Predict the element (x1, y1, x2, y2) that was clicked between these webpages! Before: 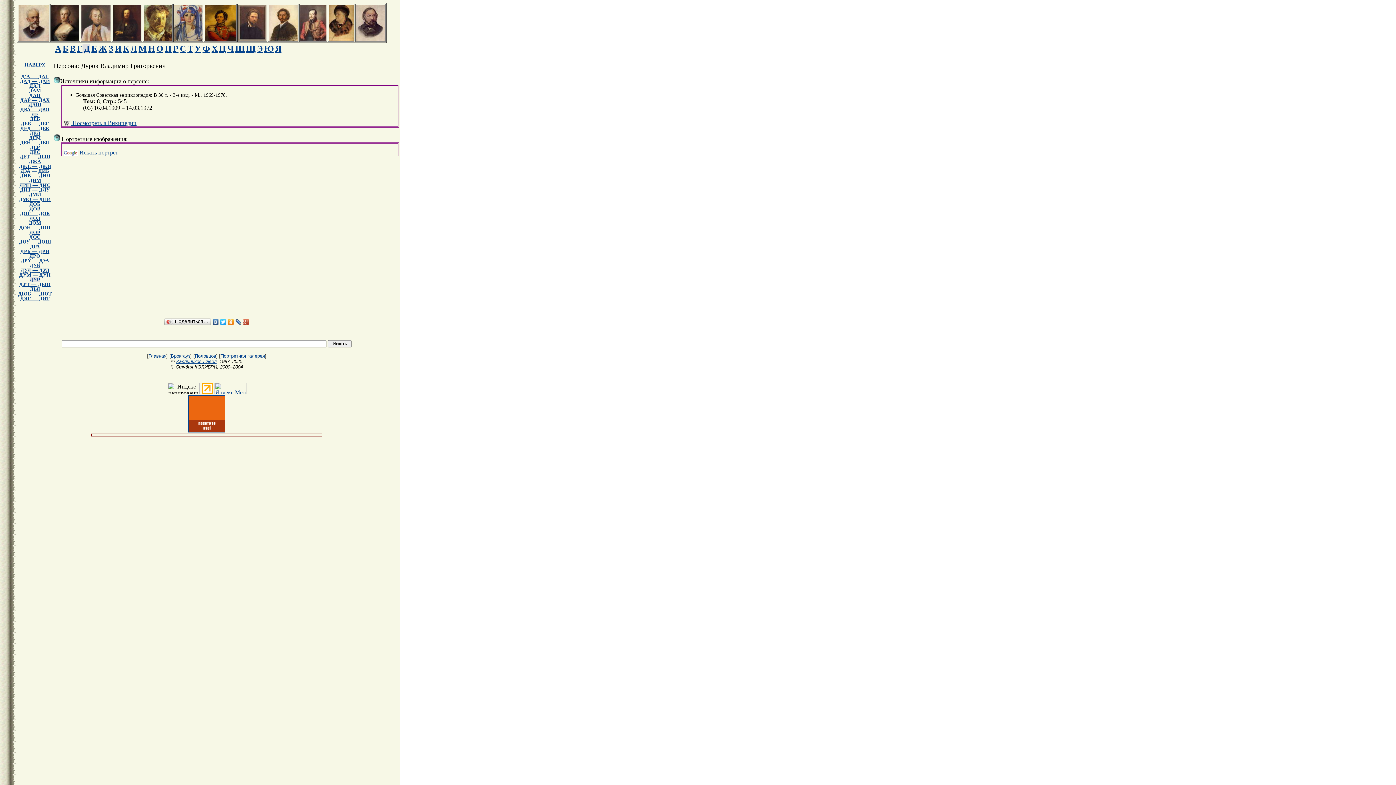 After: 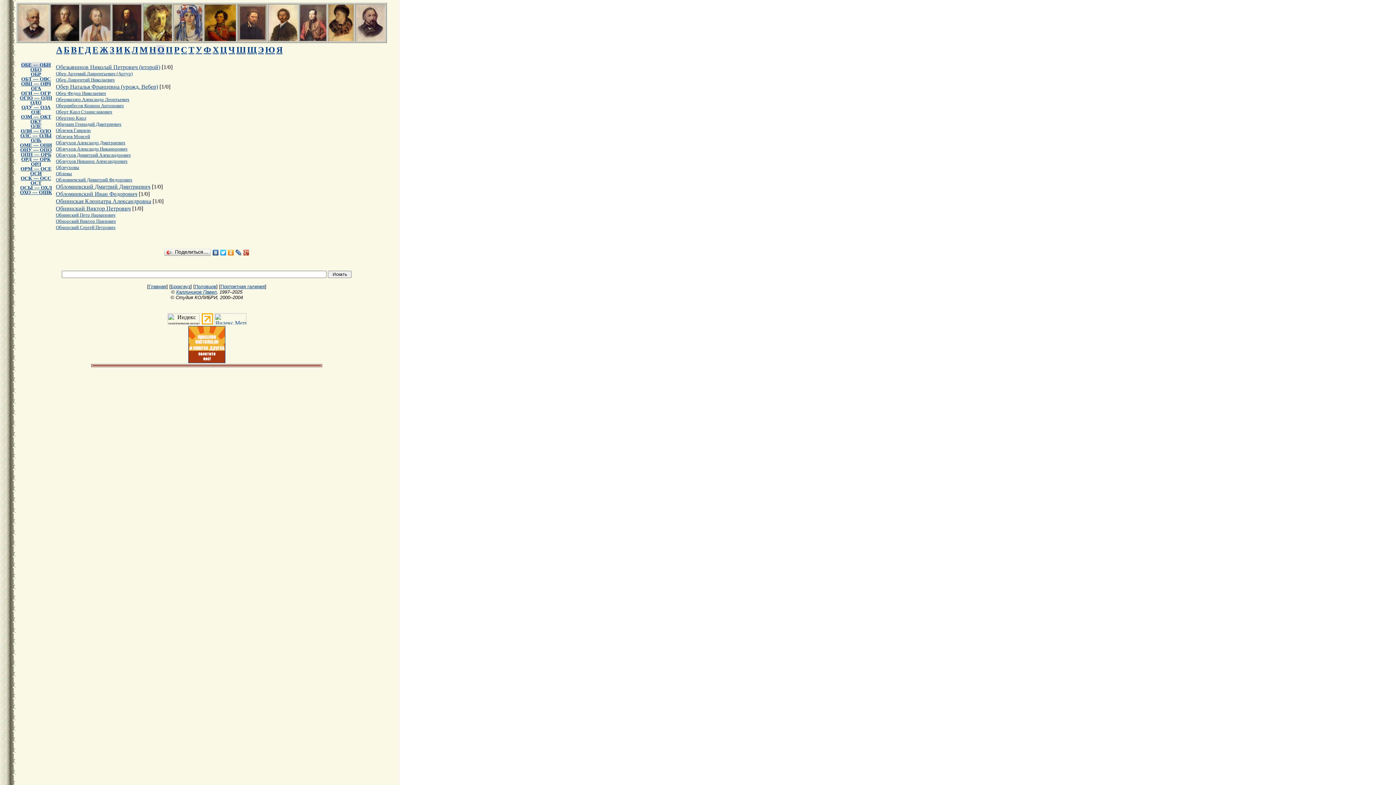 Action: label: О bbox: (156, 44, 163, 53)